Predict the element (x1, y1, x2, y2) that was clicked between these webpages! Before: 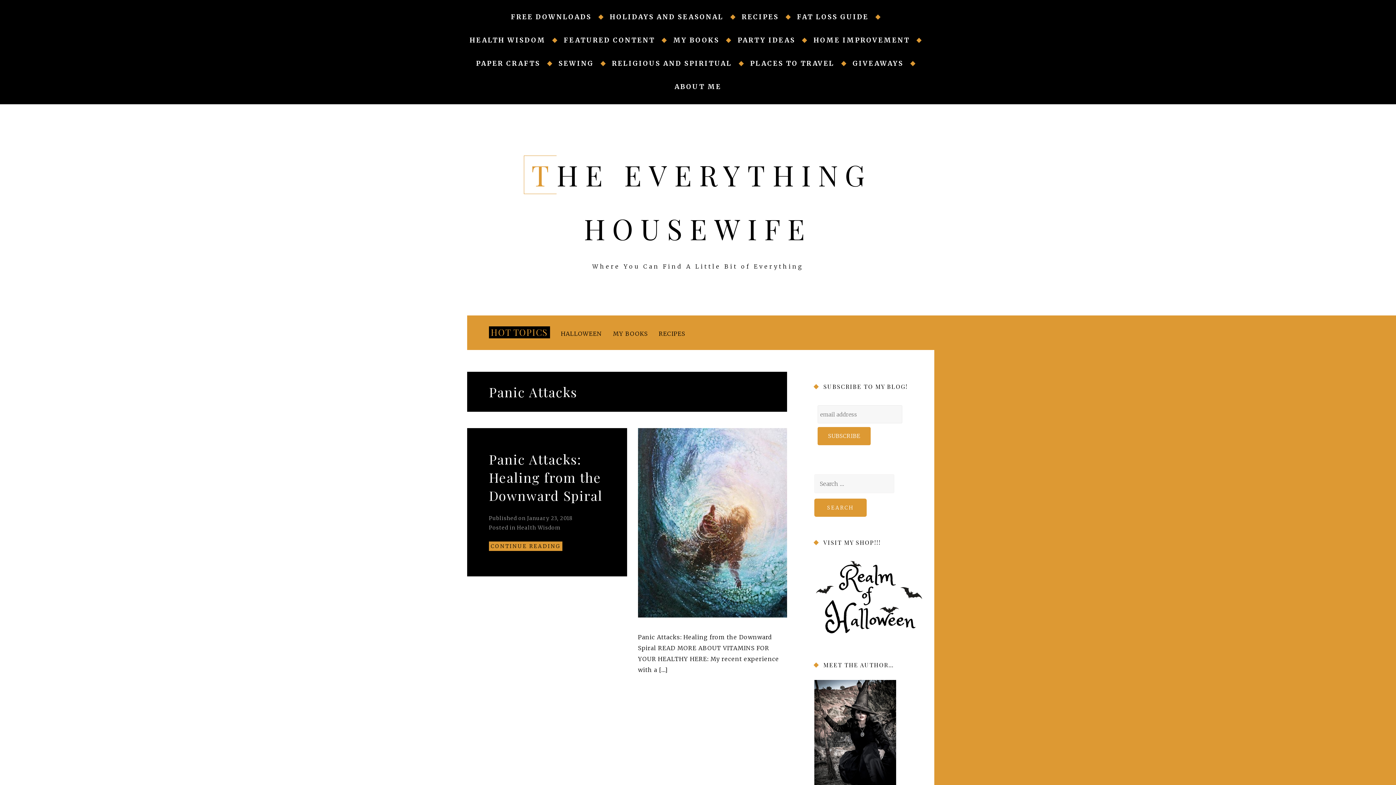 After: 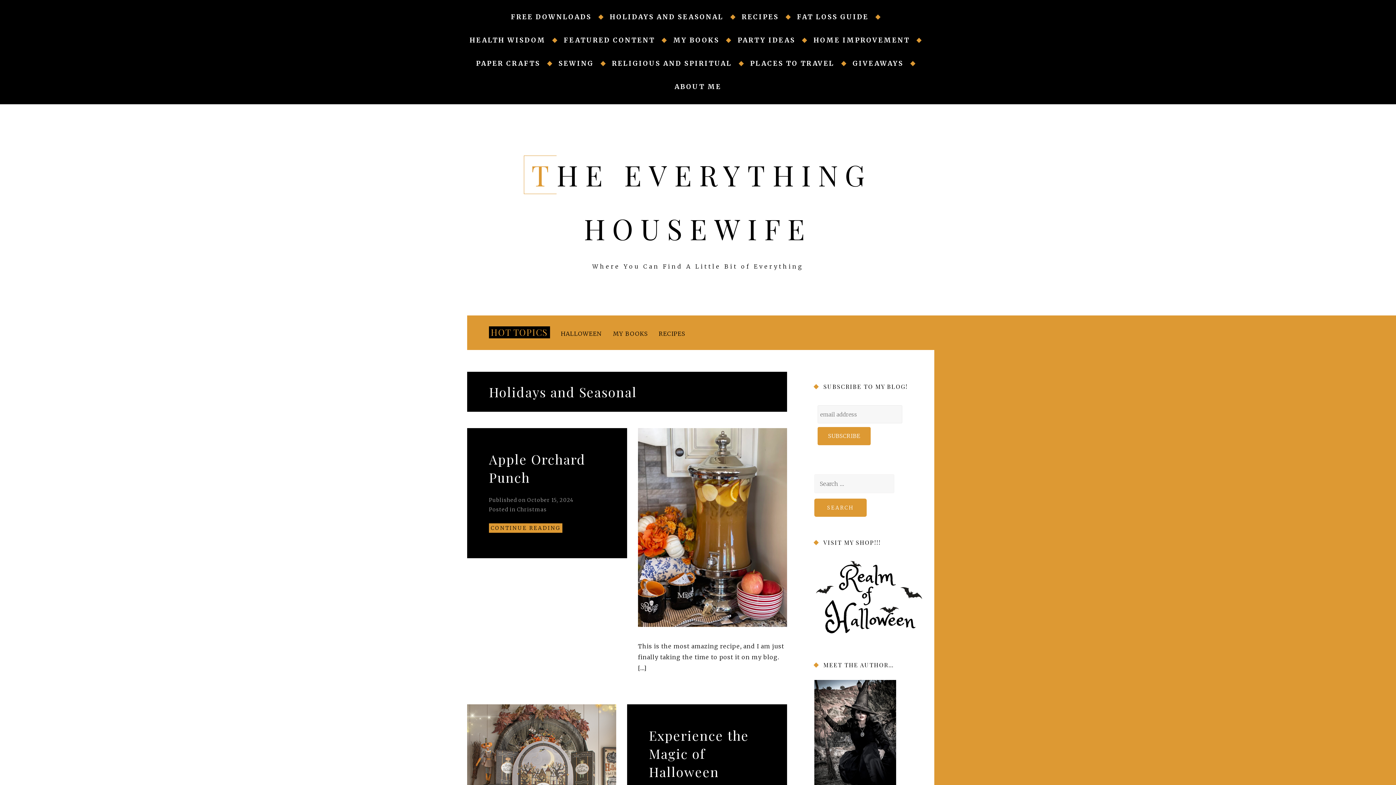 Action: label: HOLIDAYS AND SEASONAL bbox: (610, 10, 740, 23)